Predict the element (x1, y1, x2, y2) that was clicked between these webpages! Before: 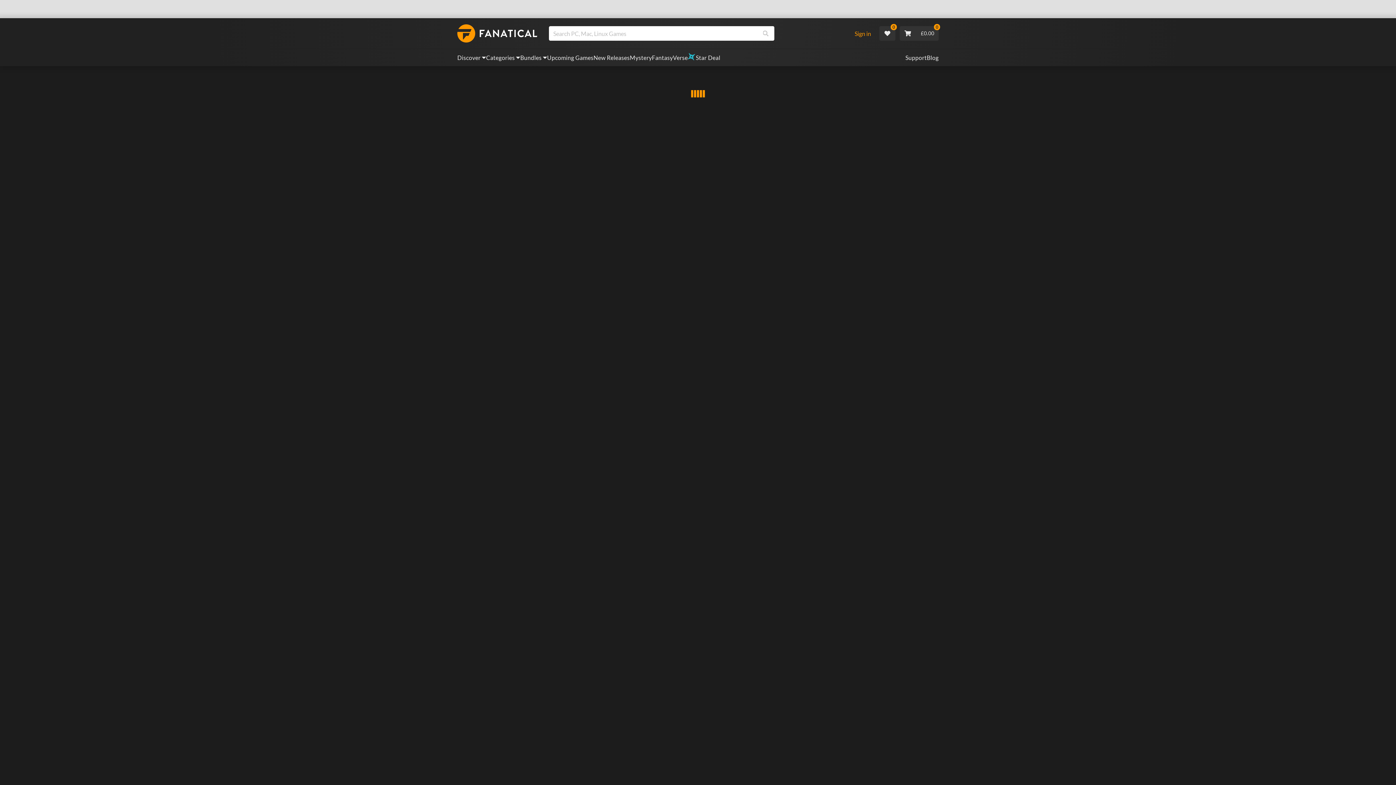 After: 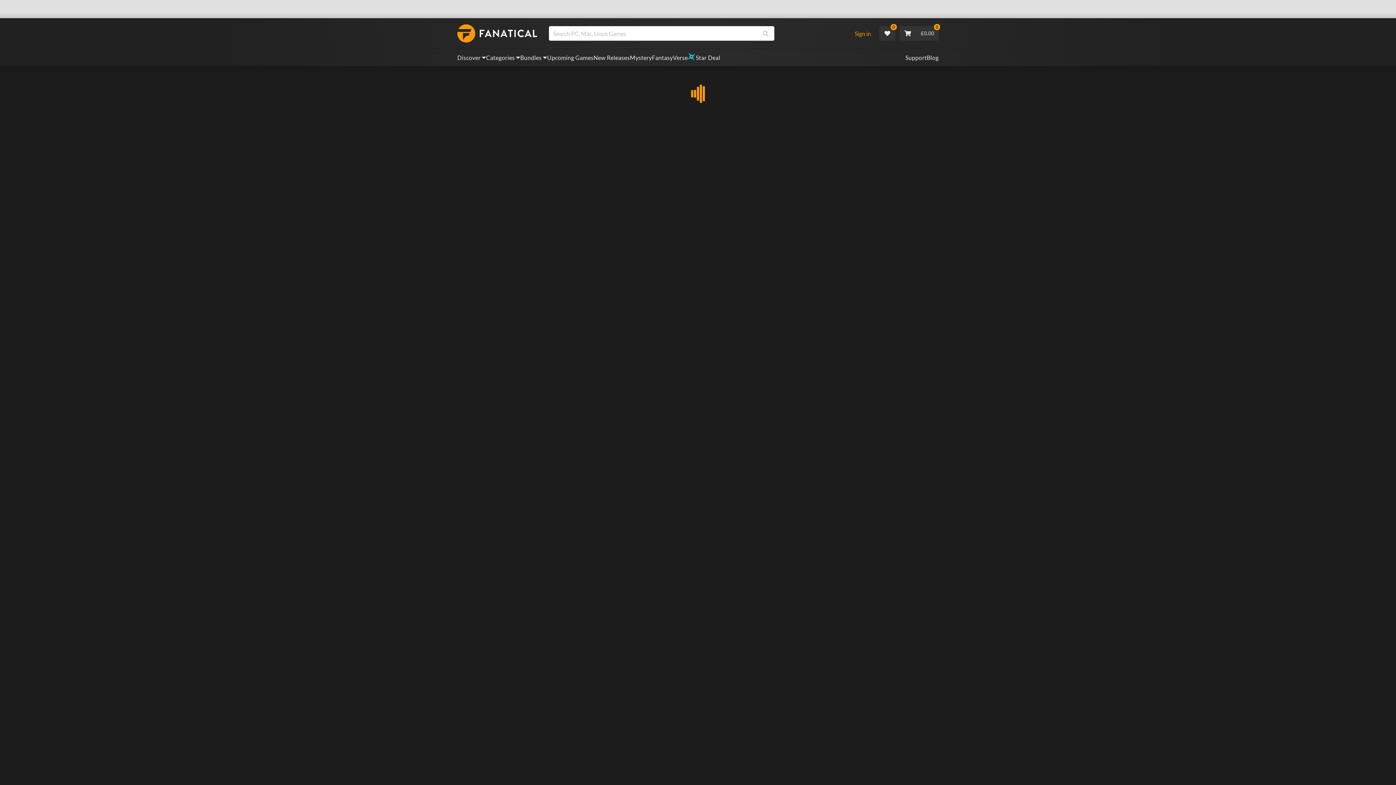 Action: label: Sign in bbox: (849, 26, 876, 40)